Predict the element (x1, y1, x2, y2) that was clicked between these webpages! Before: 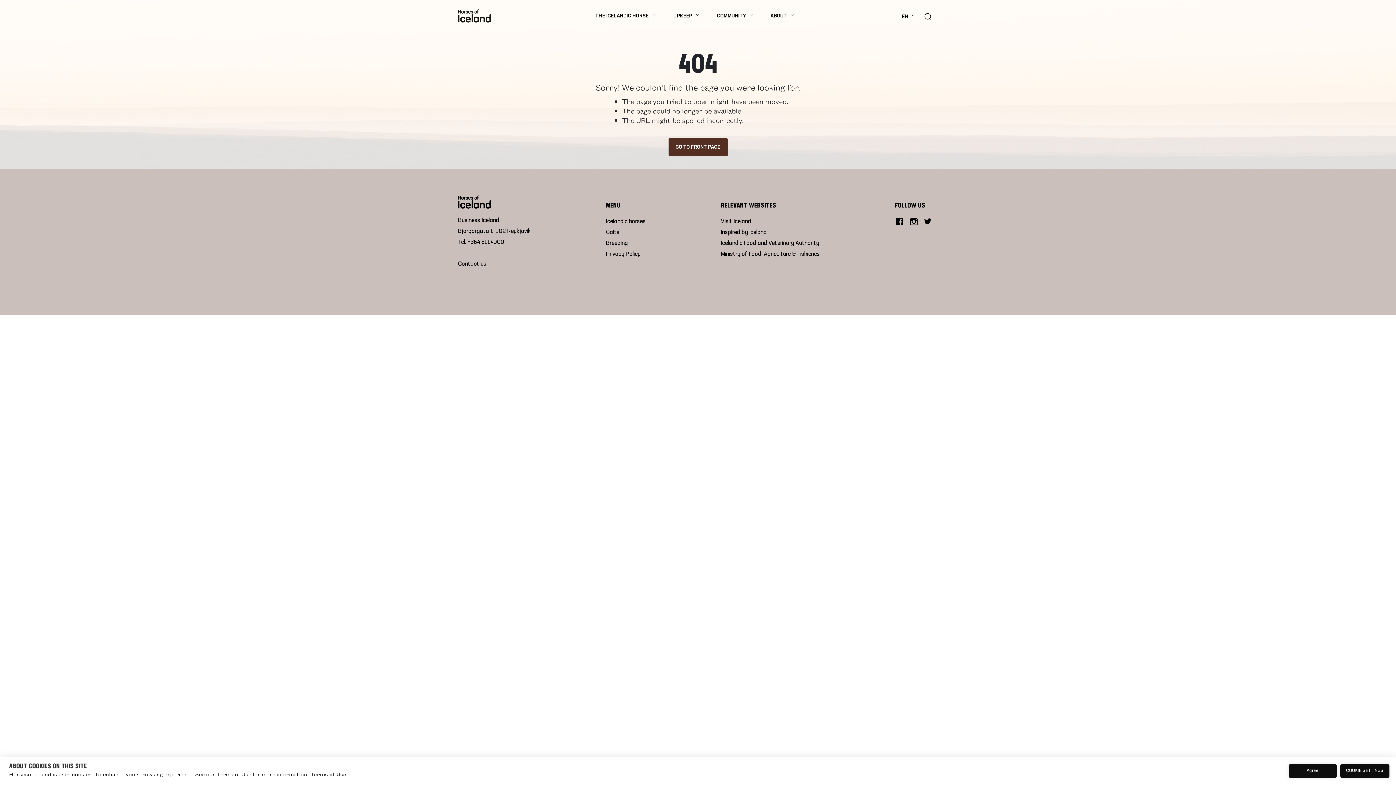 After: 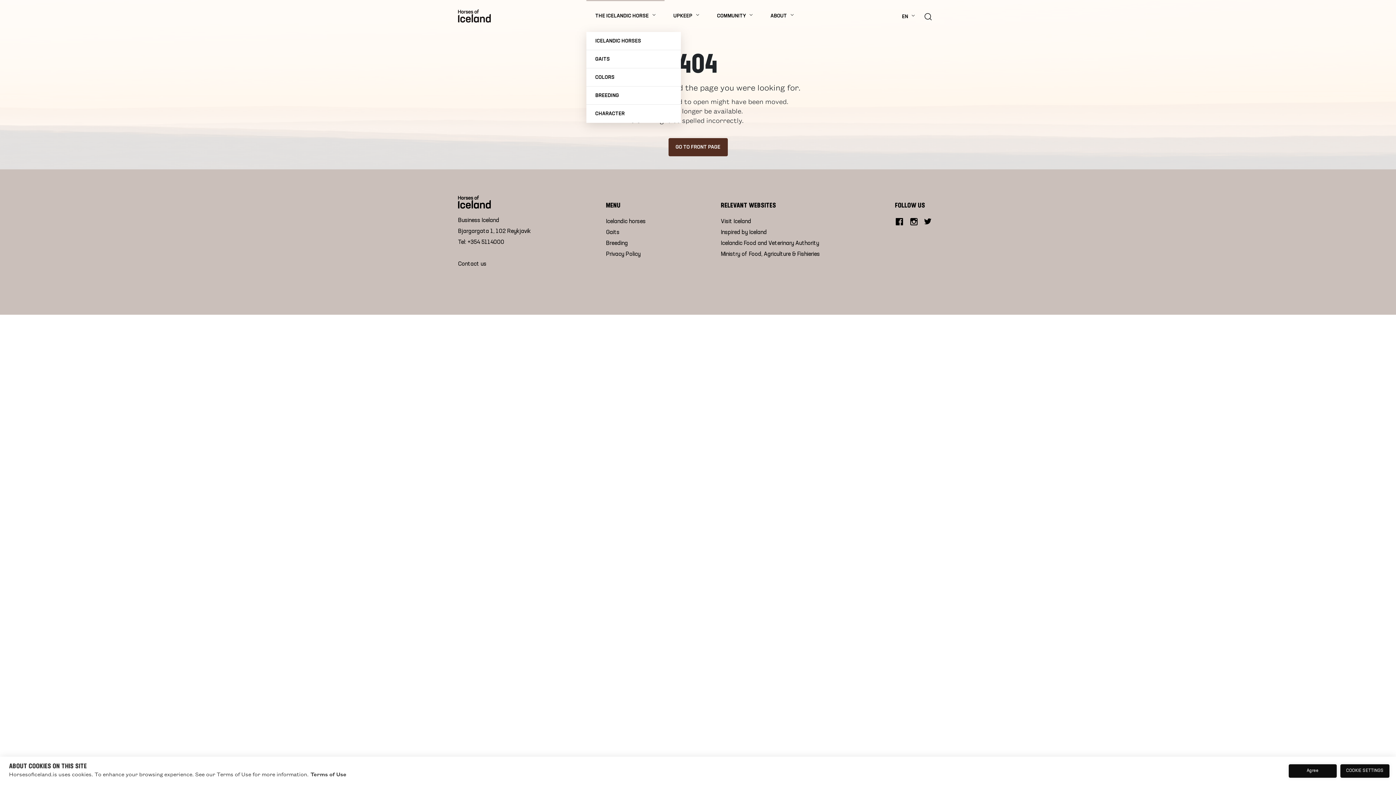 Action: bbox: (586, 0, 664, 32) label: THE ICELANDIC HORSE